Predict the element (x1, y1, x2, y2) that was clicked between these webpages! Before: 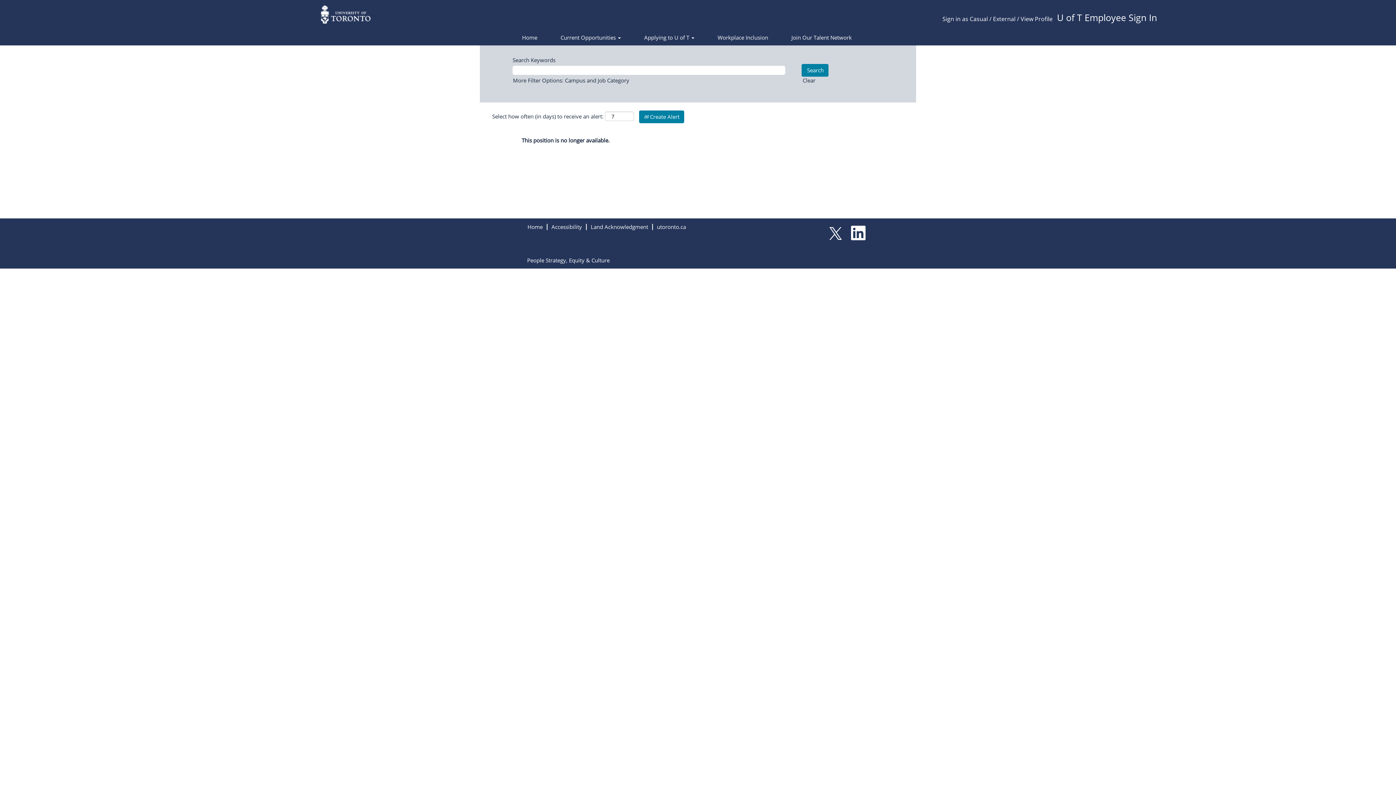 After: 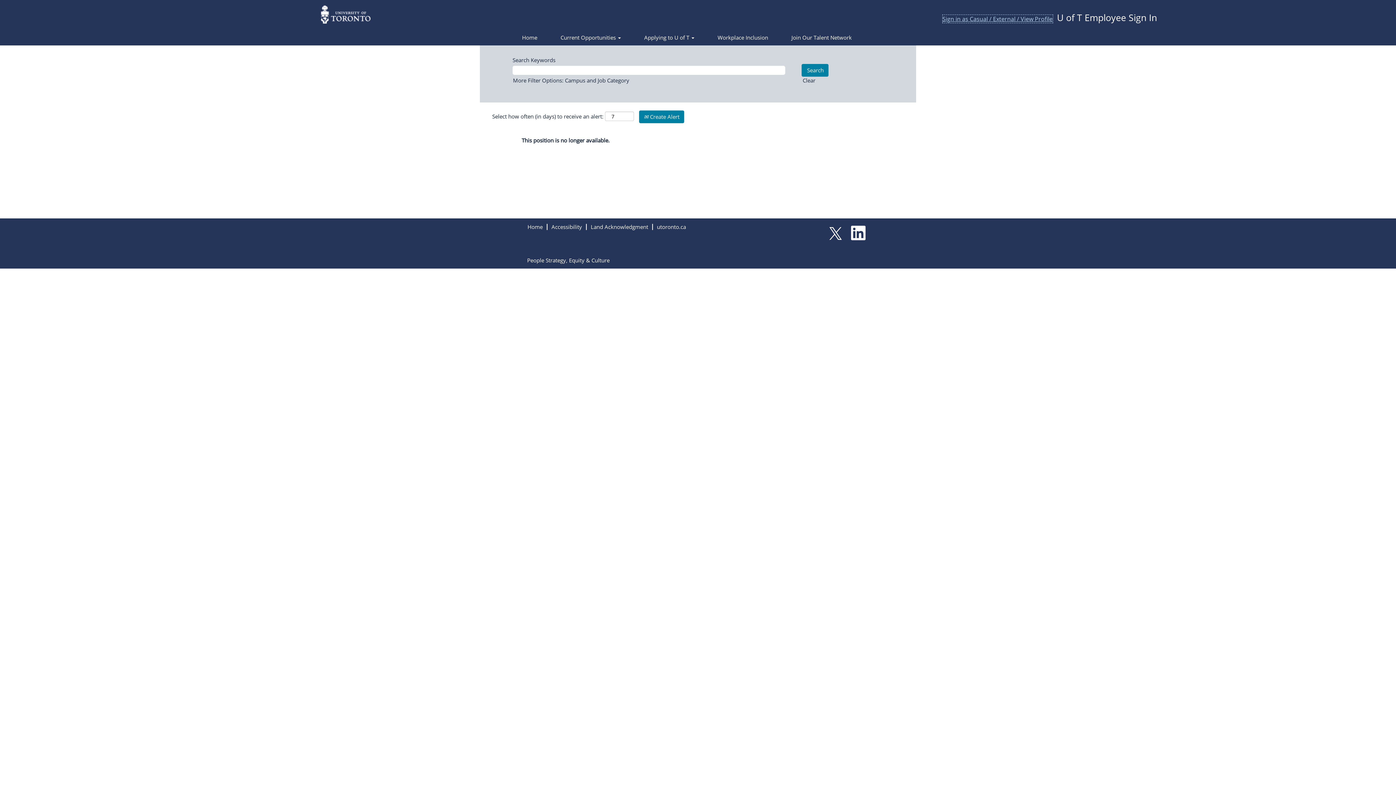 Action: bbox: (942, 14, 1053, 23) label: Sign in as Casual / External / View Profile